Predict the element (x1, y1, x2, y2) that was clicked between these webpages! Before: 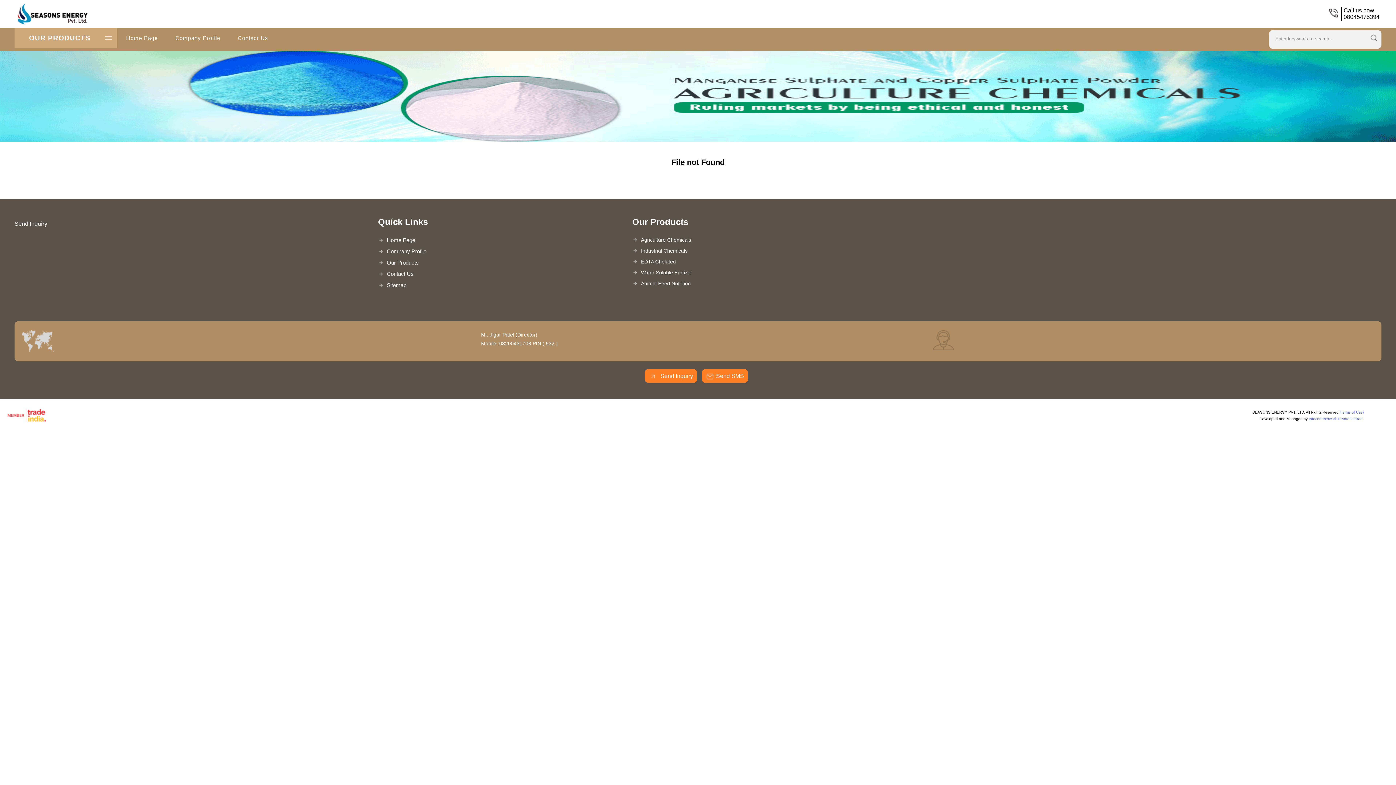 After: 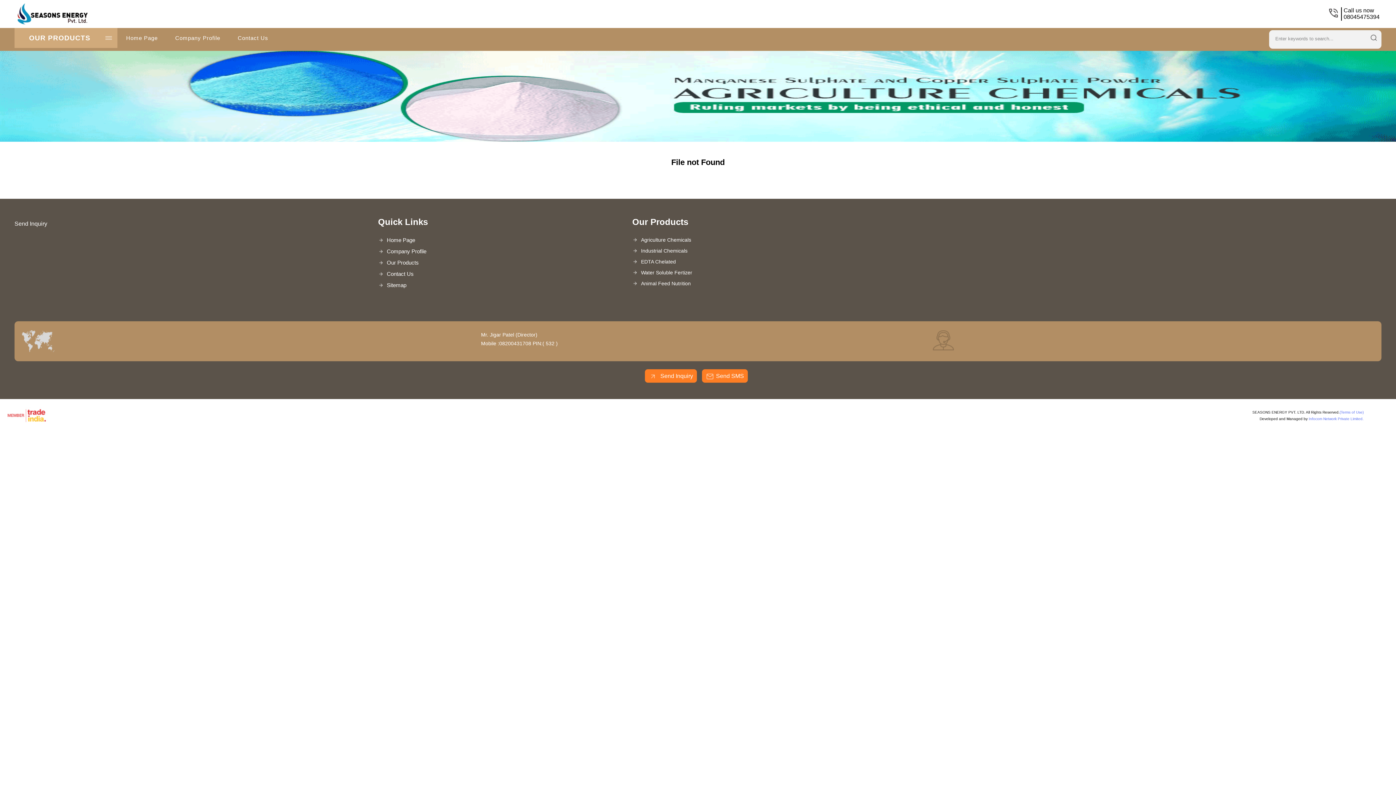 Action: bbox: (14, 220, 47, 226) label: Send Inquiry